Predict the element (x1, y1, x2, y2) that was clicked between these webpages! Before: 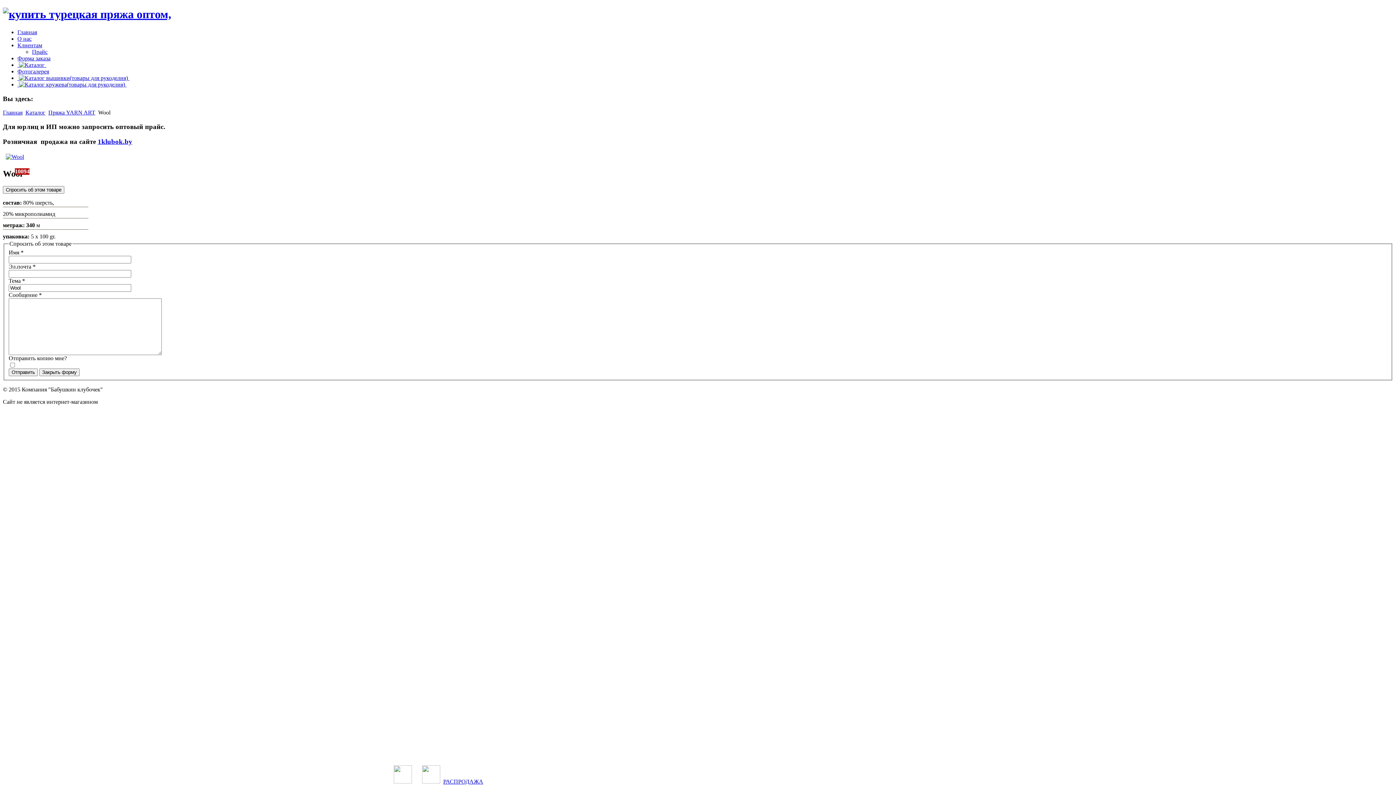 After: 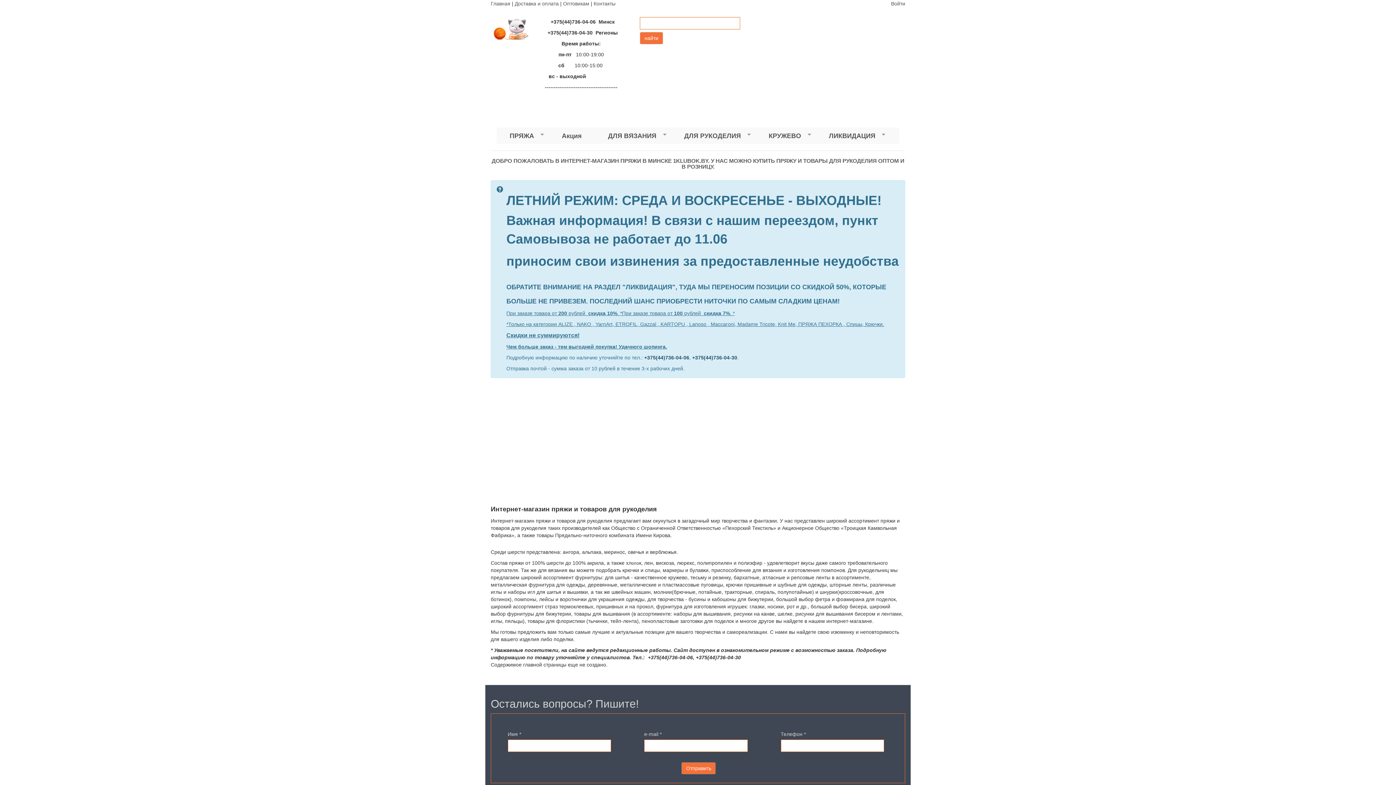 Action: bbox: (97, 137, 132, 145) label: 1klubok.by